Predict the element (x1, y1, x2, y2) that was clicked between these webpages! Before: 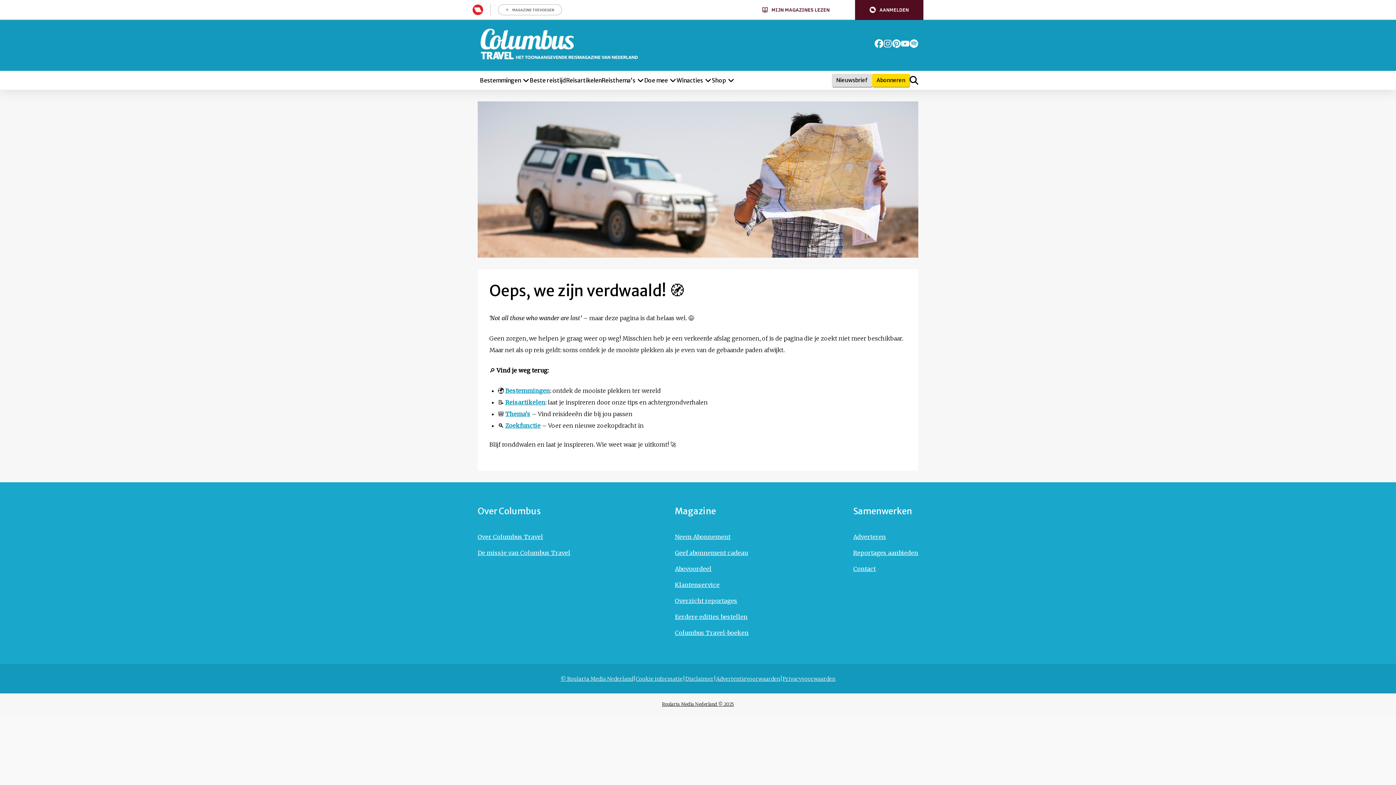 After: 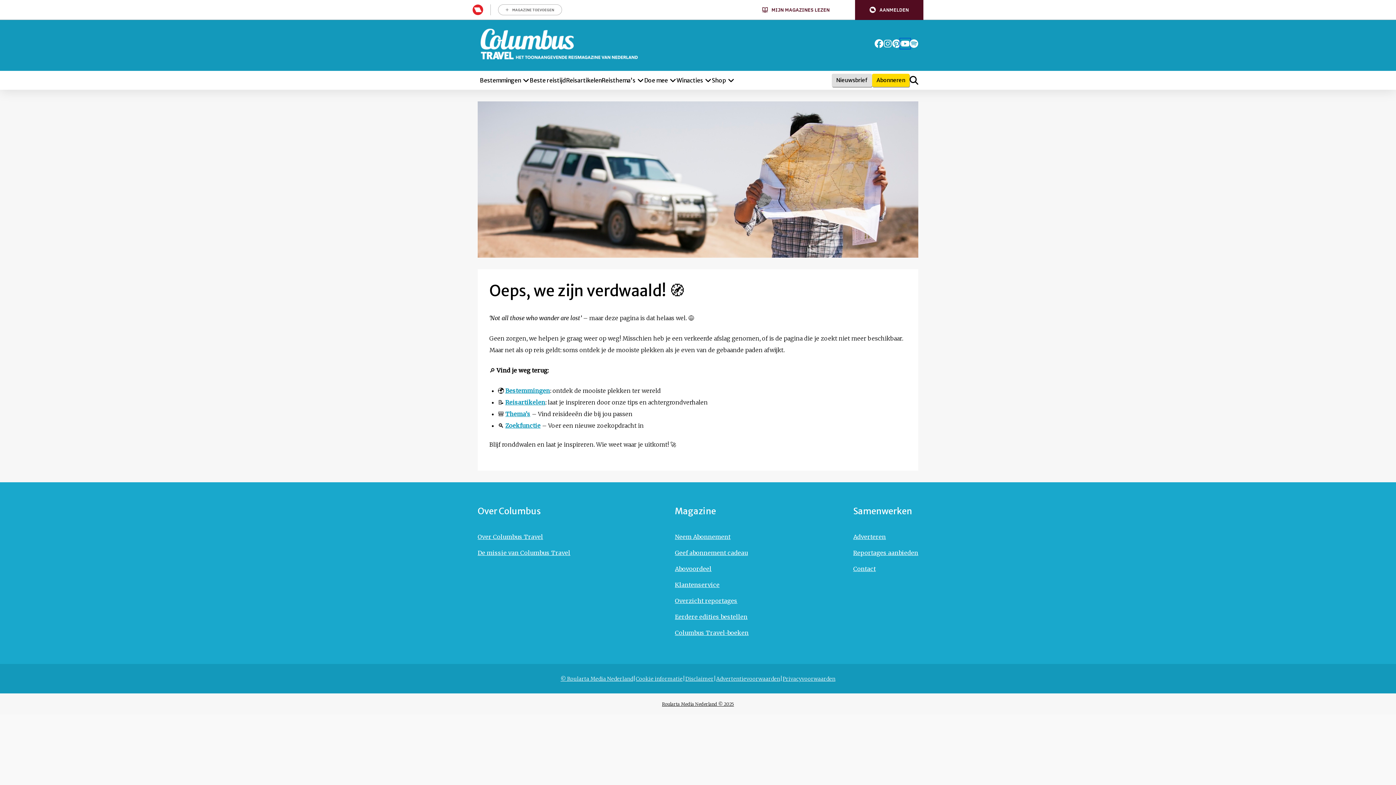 Action: label: Ga naar de youtube pagina van Columbus Magazine bbox: (901, 39, 909, 48)